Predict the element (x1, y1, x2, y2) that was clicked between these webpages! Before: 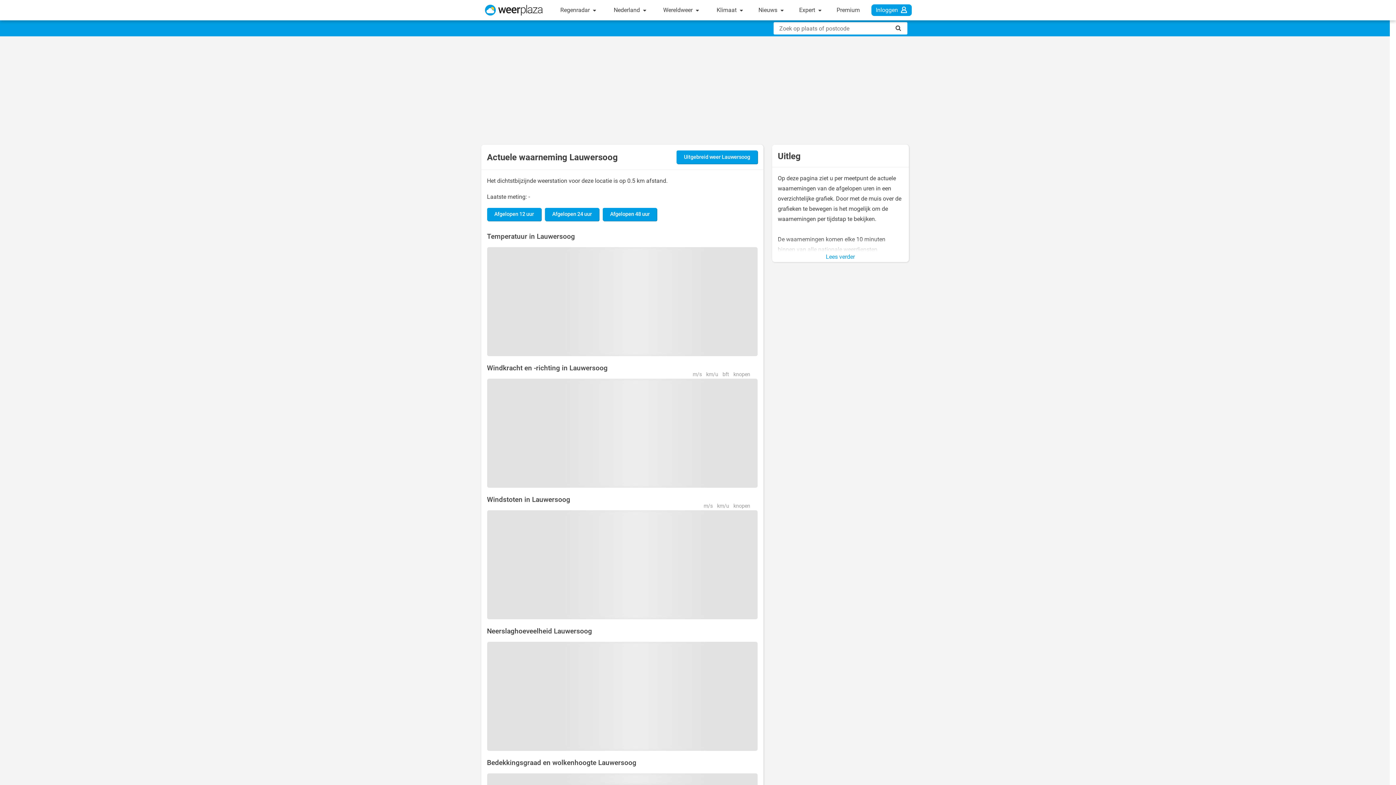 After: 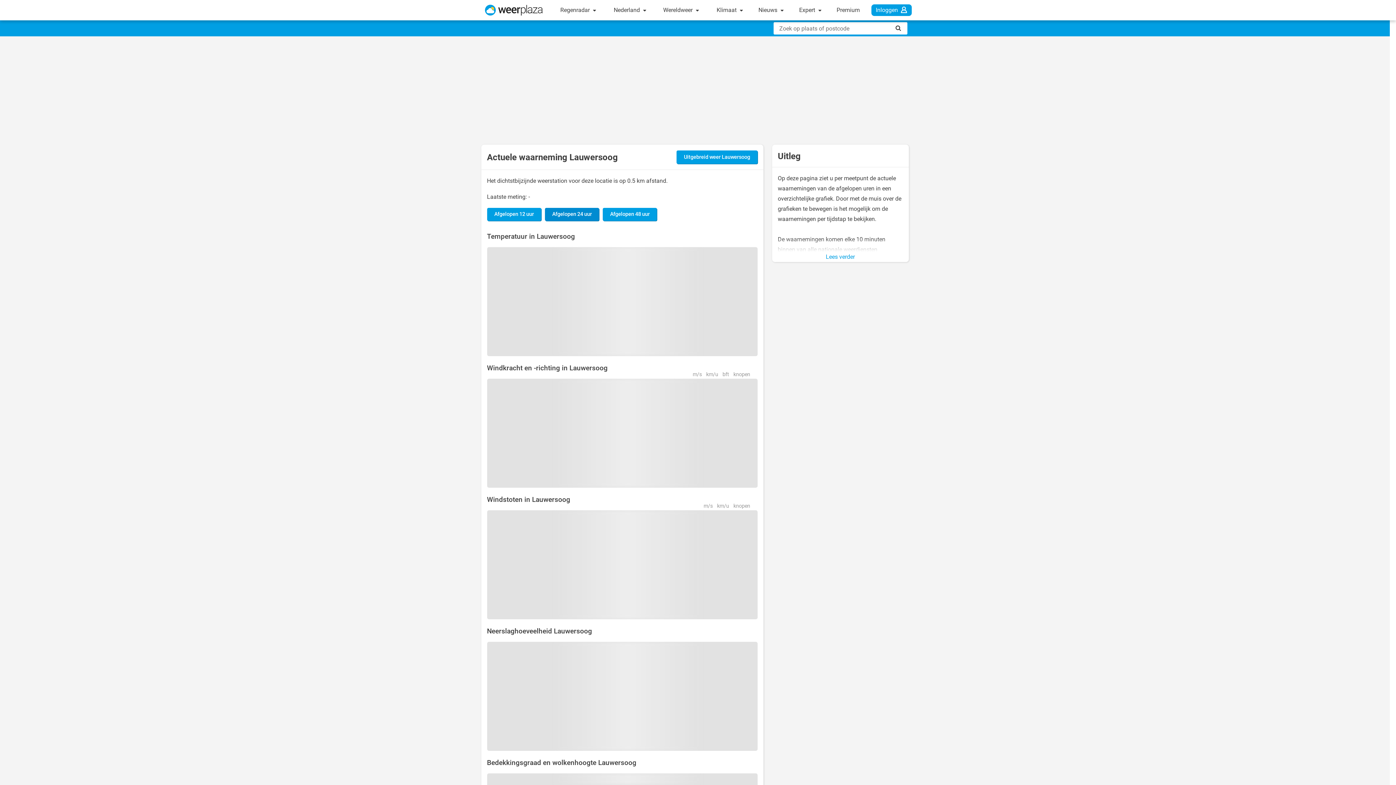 Action: bbox: (545, 207, 599, 221) label: Afgelopen 24 uur